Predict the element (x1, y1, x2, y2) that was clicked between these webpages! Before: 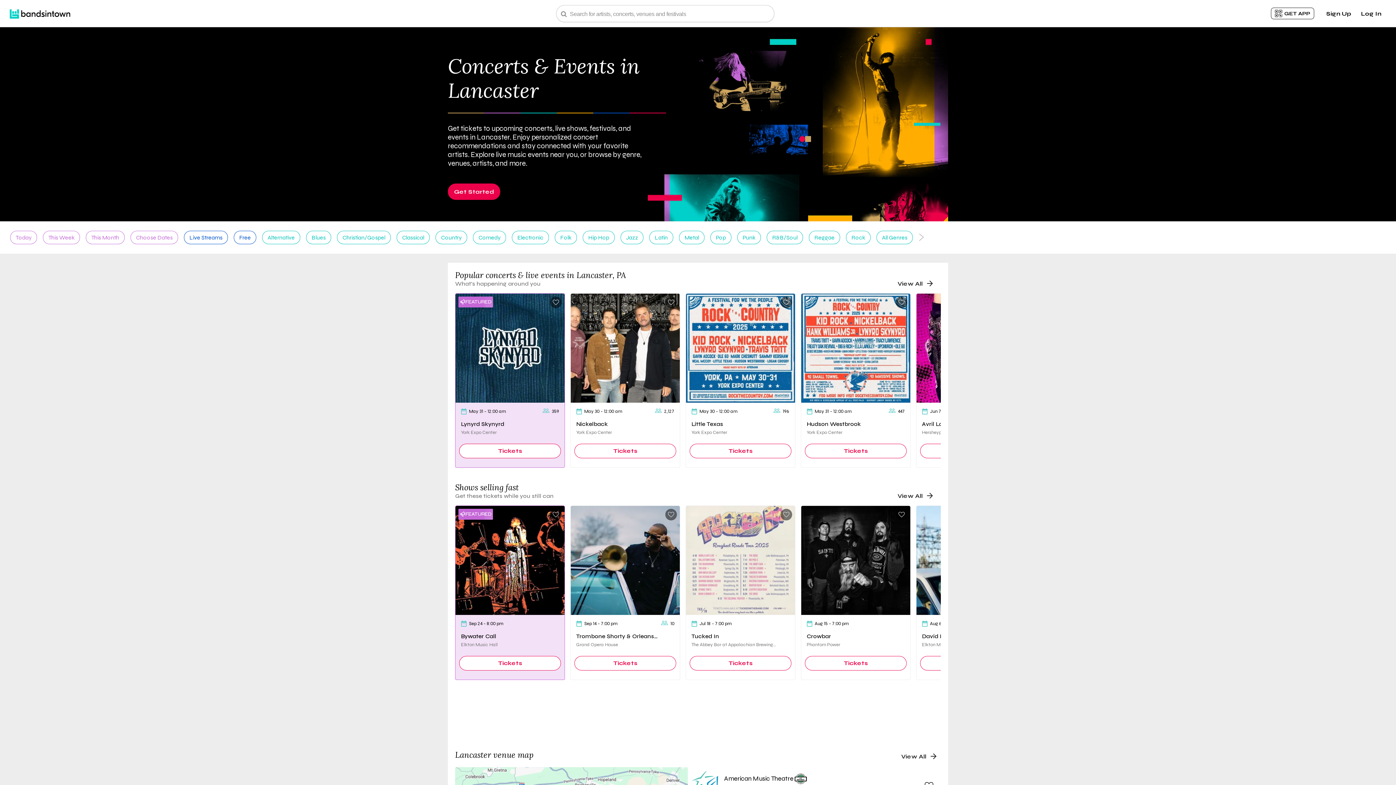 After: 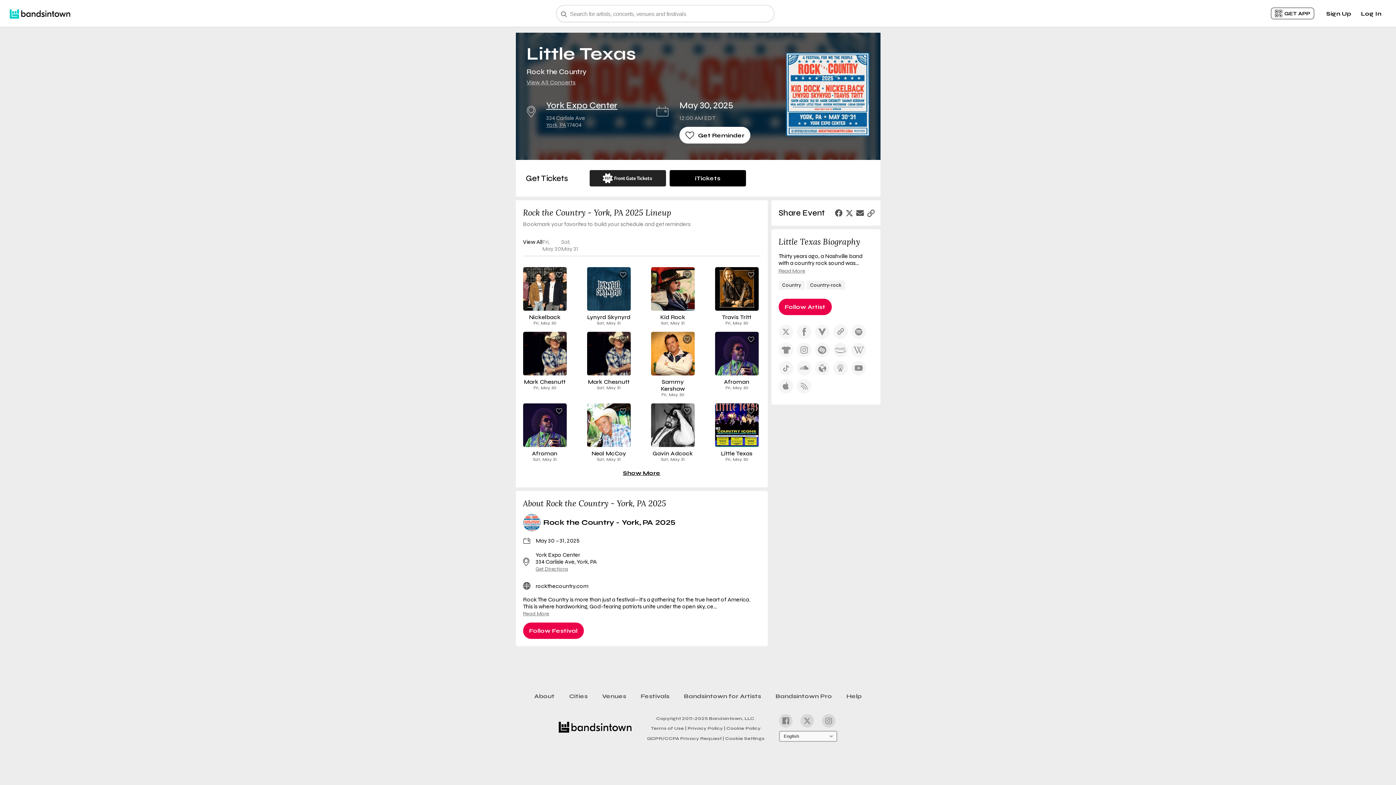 Action: bbox: (686, 293, 795, 402)